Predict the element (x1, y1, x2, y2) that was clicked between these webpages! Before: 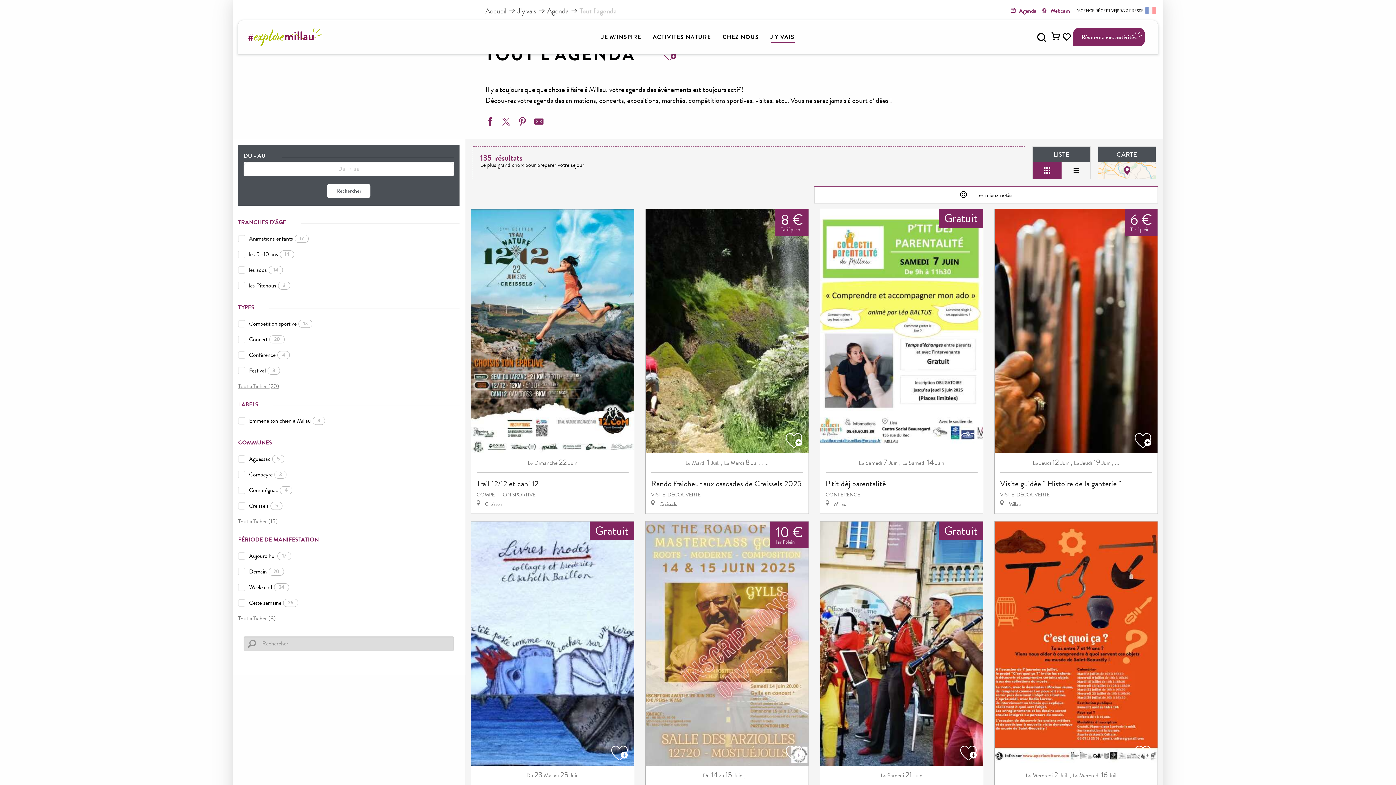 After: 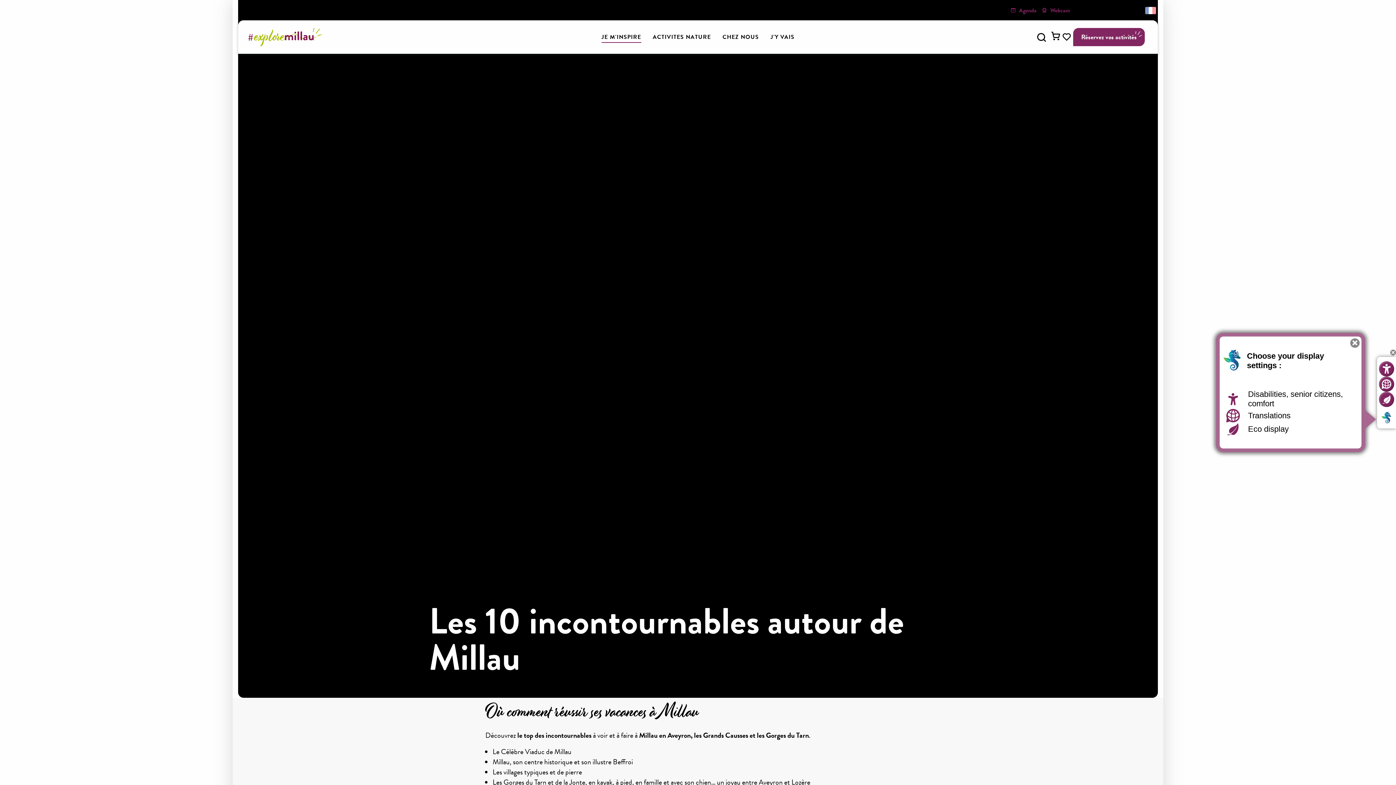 Action: label: JE M'INSPIRE bbox: (595, 23, 647, 51)